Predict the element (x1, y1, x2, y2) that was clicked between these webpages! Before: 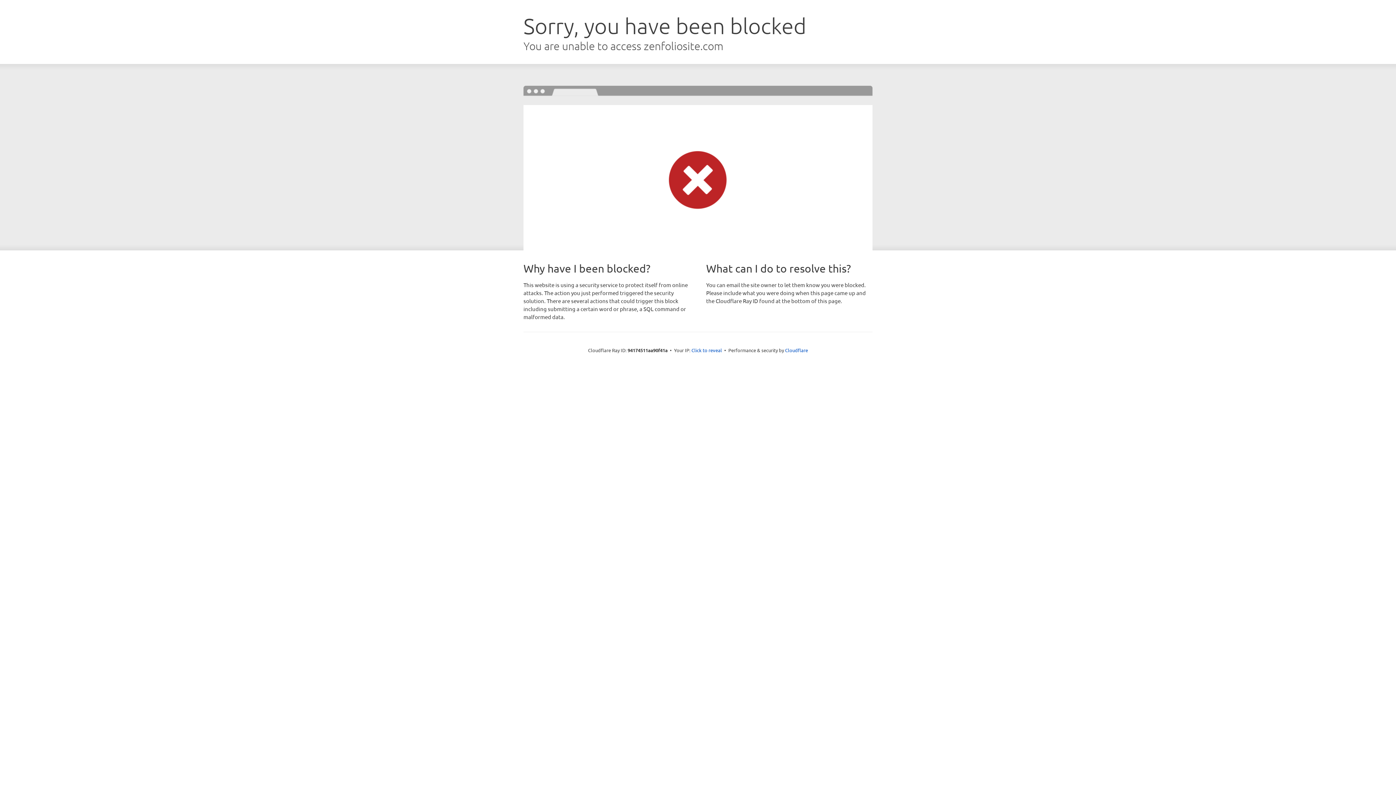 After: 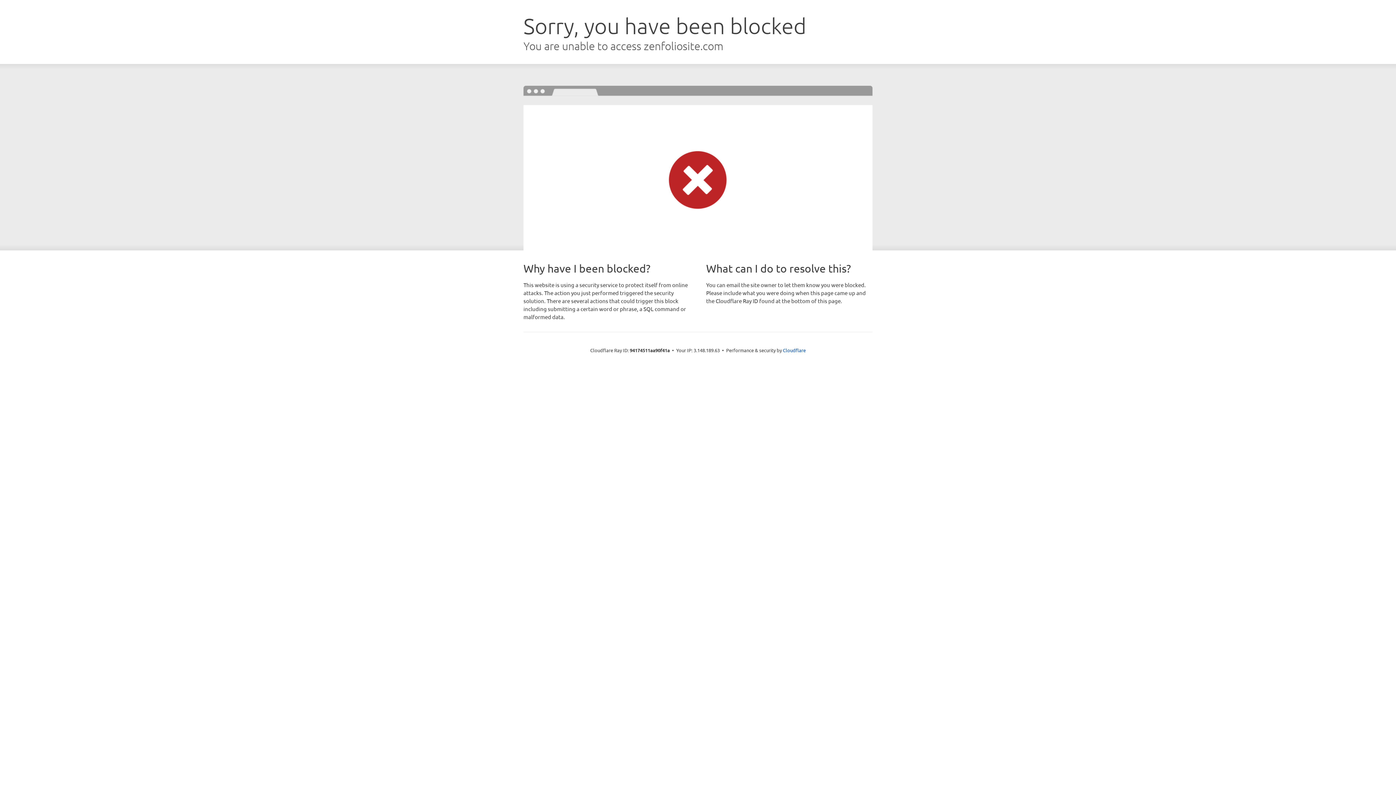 Action: bbox: (691, 346, 722, 353) label: Click to reveal